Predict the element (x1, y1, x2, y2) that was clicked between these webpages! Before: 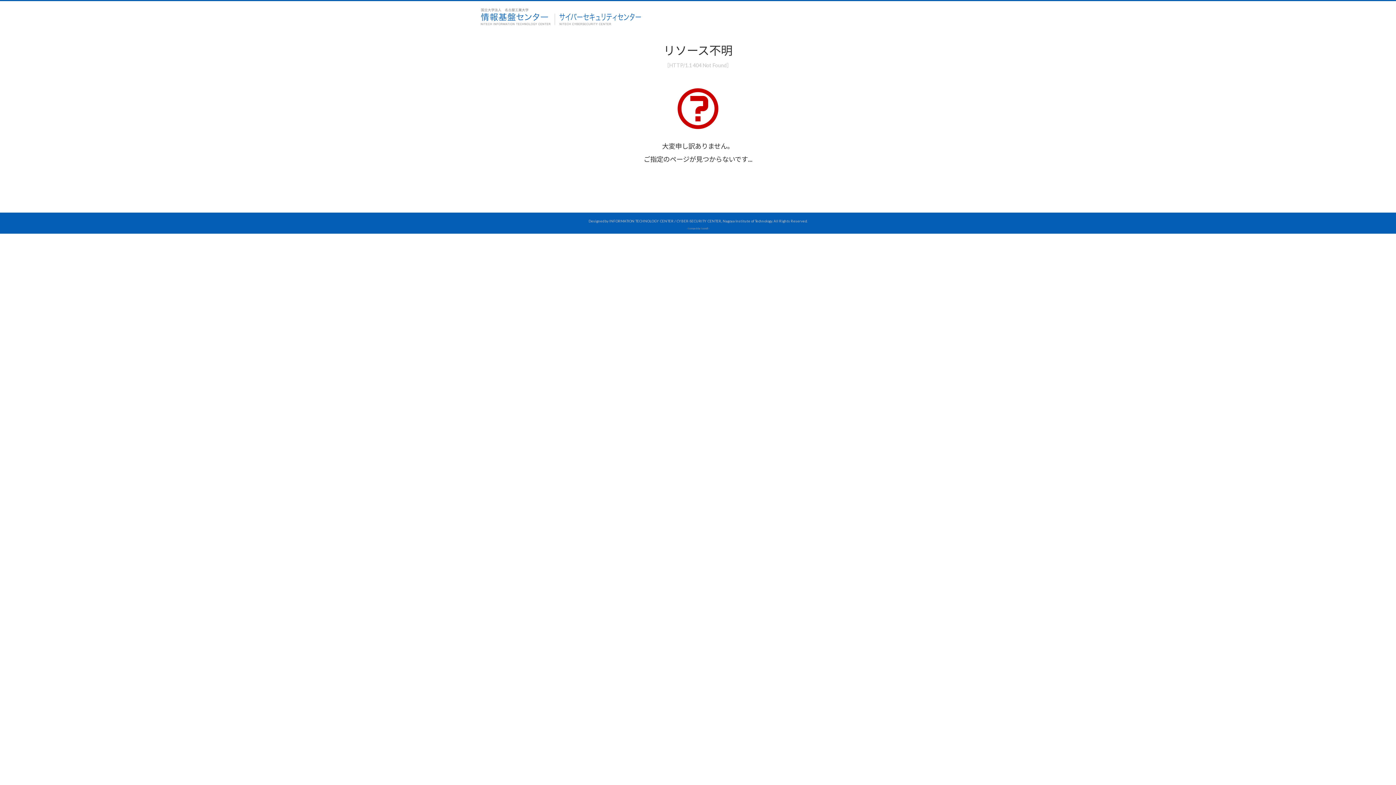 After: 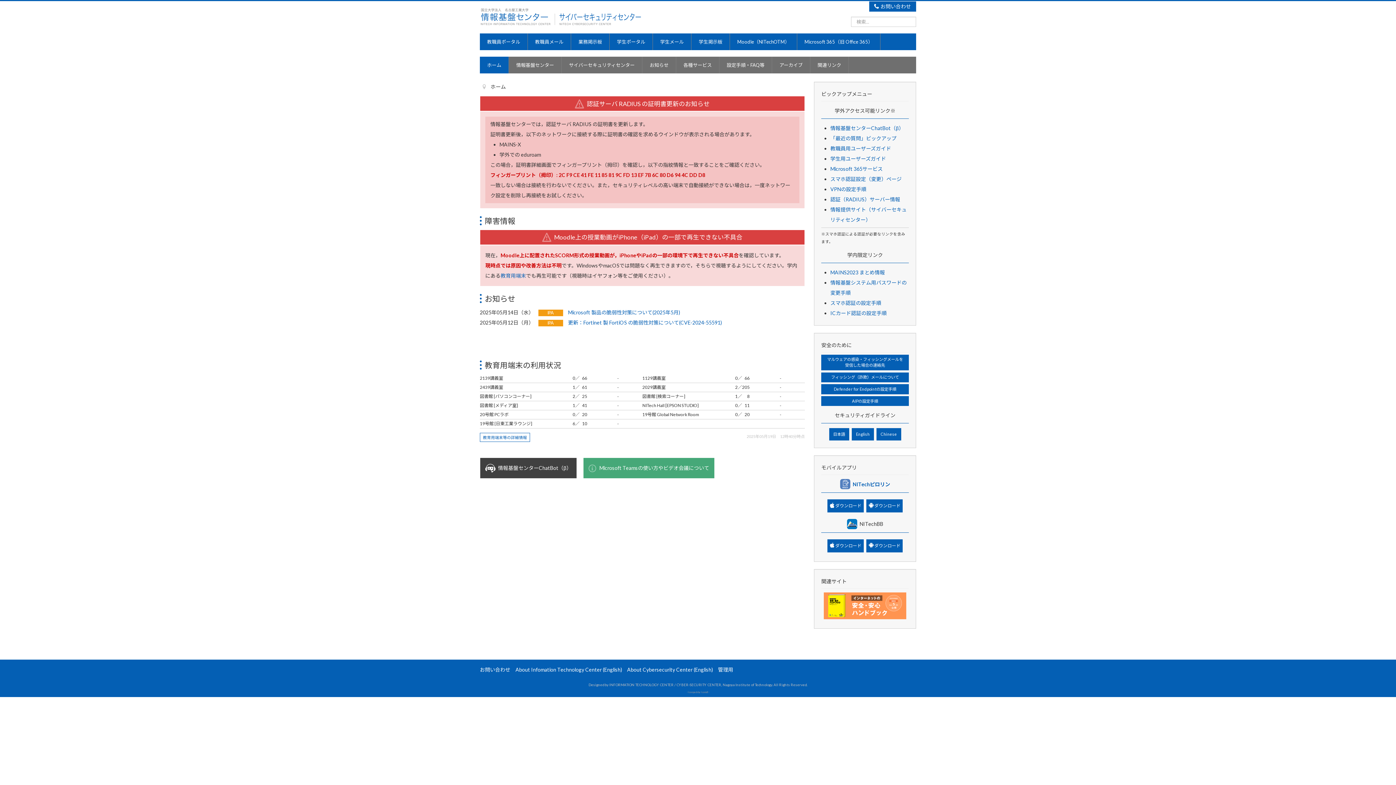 Action: bbox: (480, 6, 643, 26)